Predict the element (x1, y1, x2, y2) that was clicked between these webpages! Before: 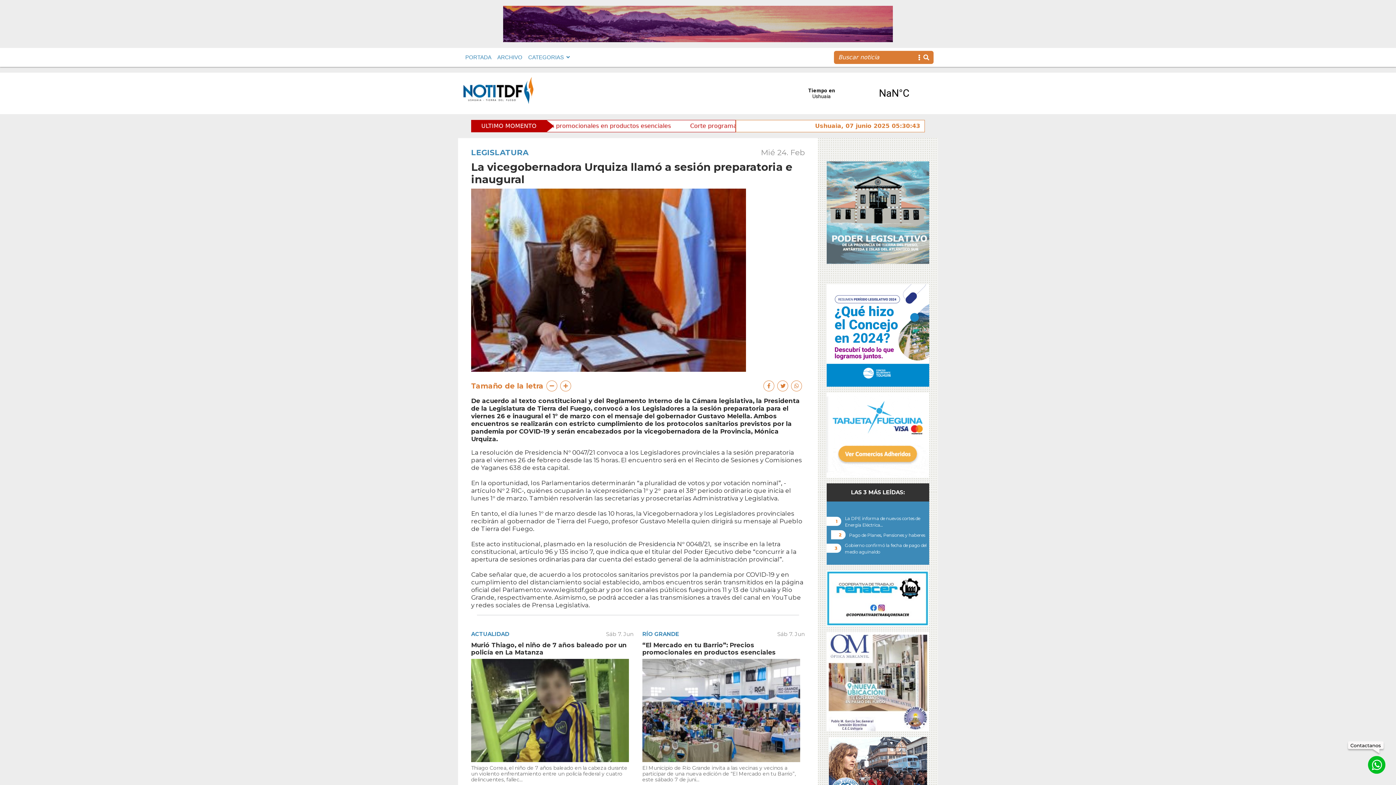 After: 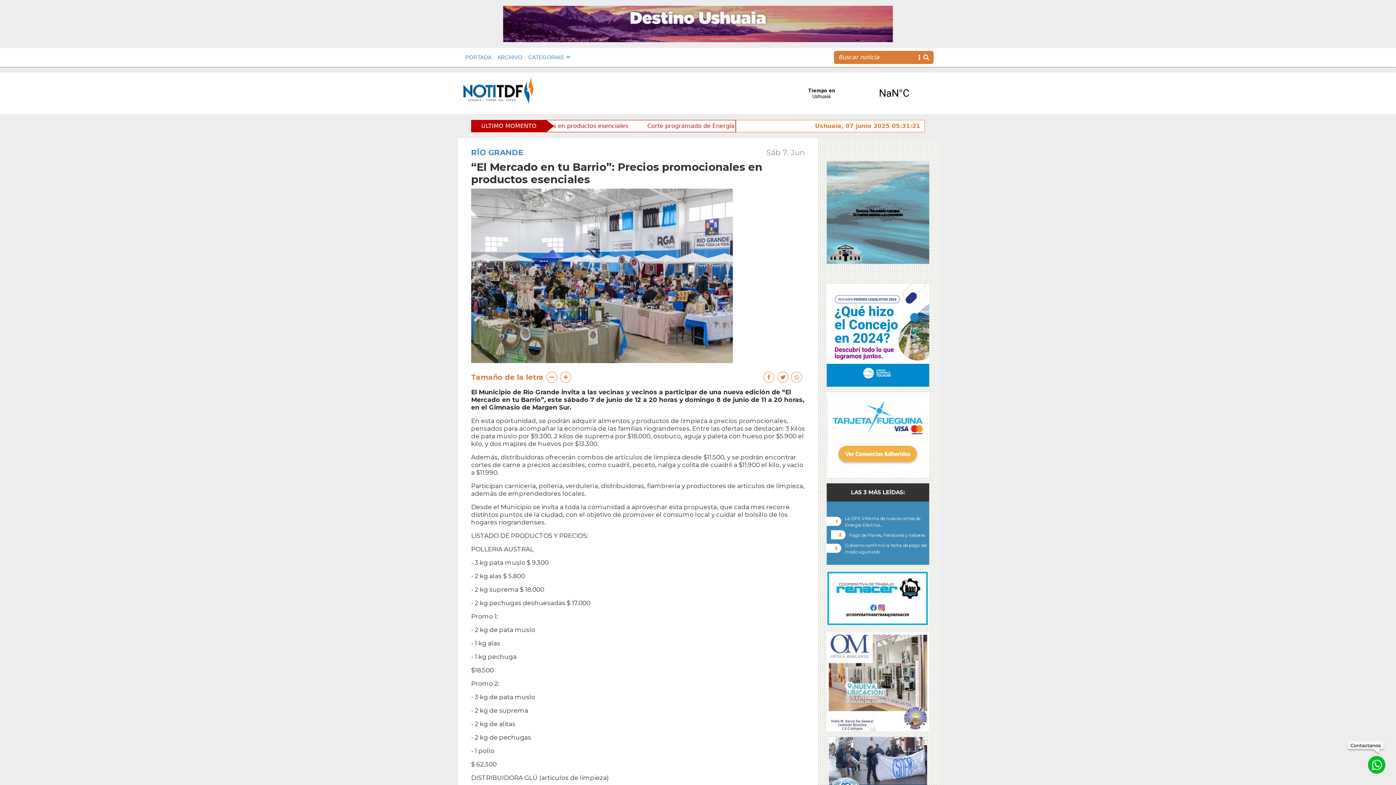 Action: bbox: (642, 641, 805, 656) label: “El Mercado en tu Barrio”: Precios promocionales en productos esenciales